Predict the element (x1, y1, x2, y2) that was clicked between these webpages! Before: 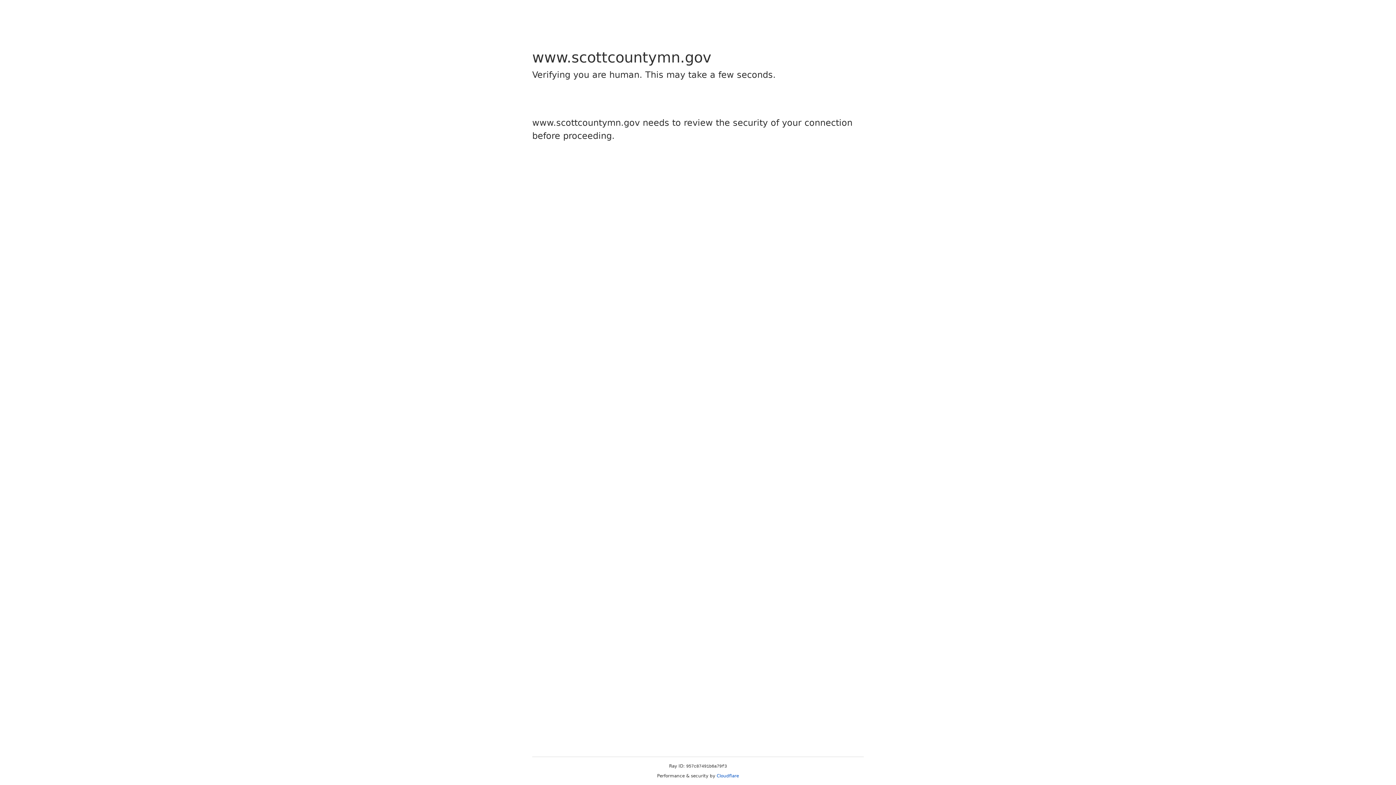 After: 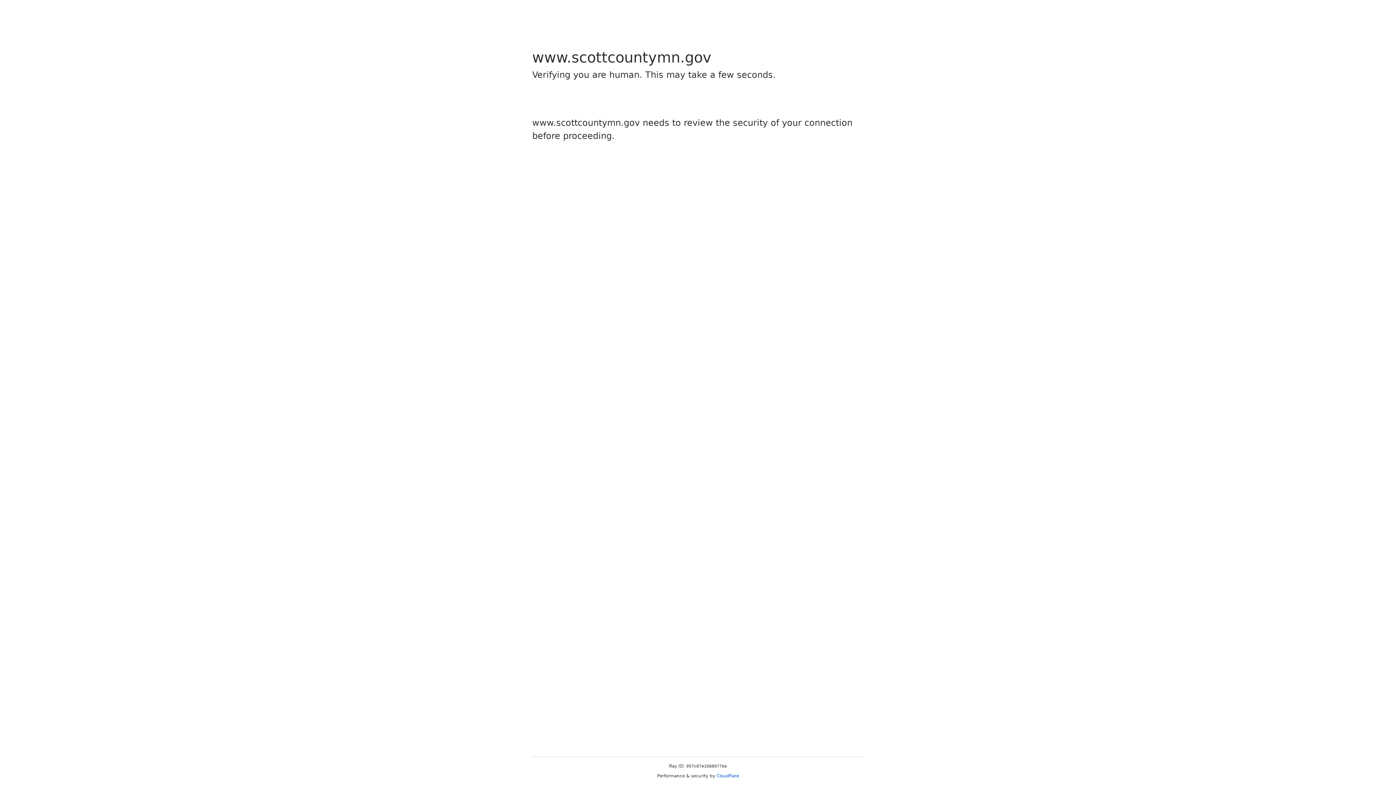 Action: bbox: (716, 773, 739, 778) label: Cloudflare